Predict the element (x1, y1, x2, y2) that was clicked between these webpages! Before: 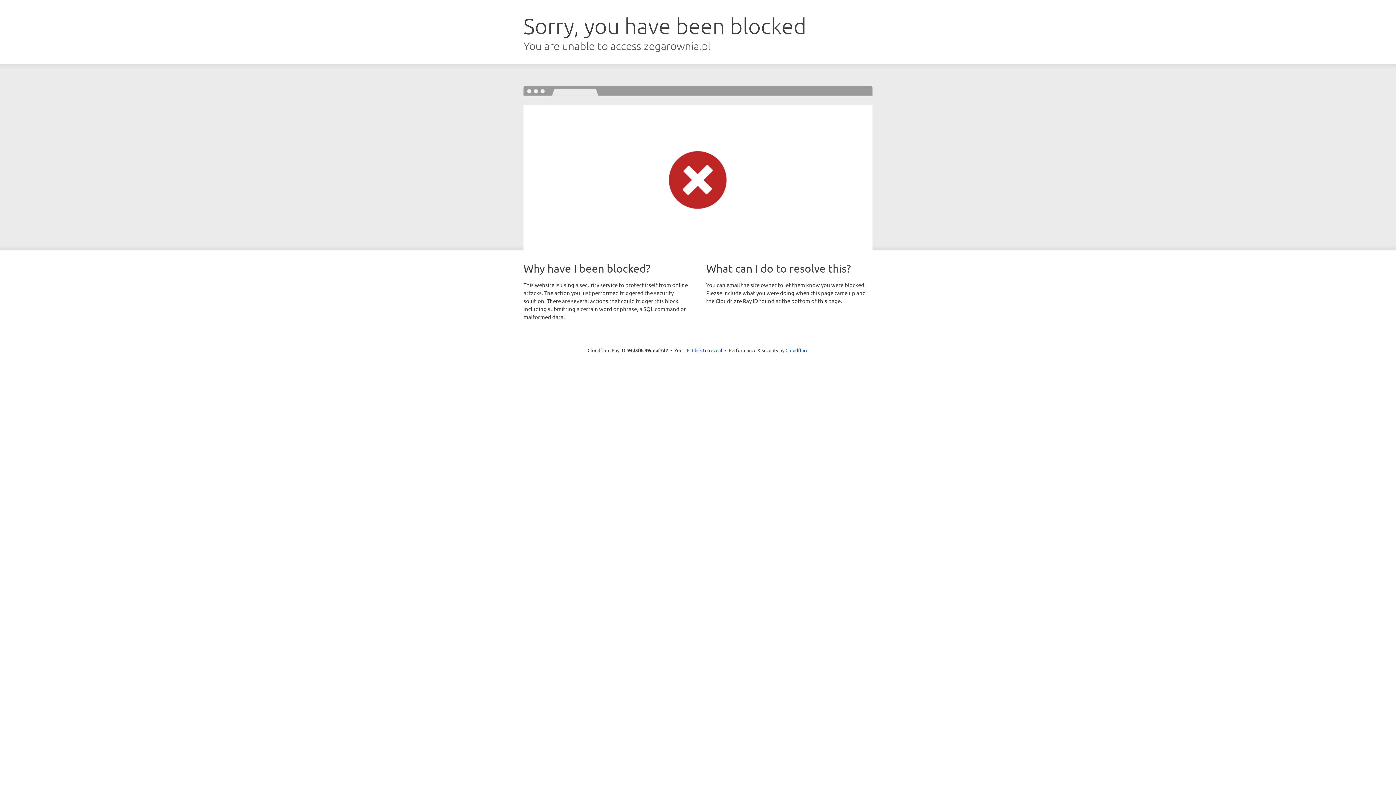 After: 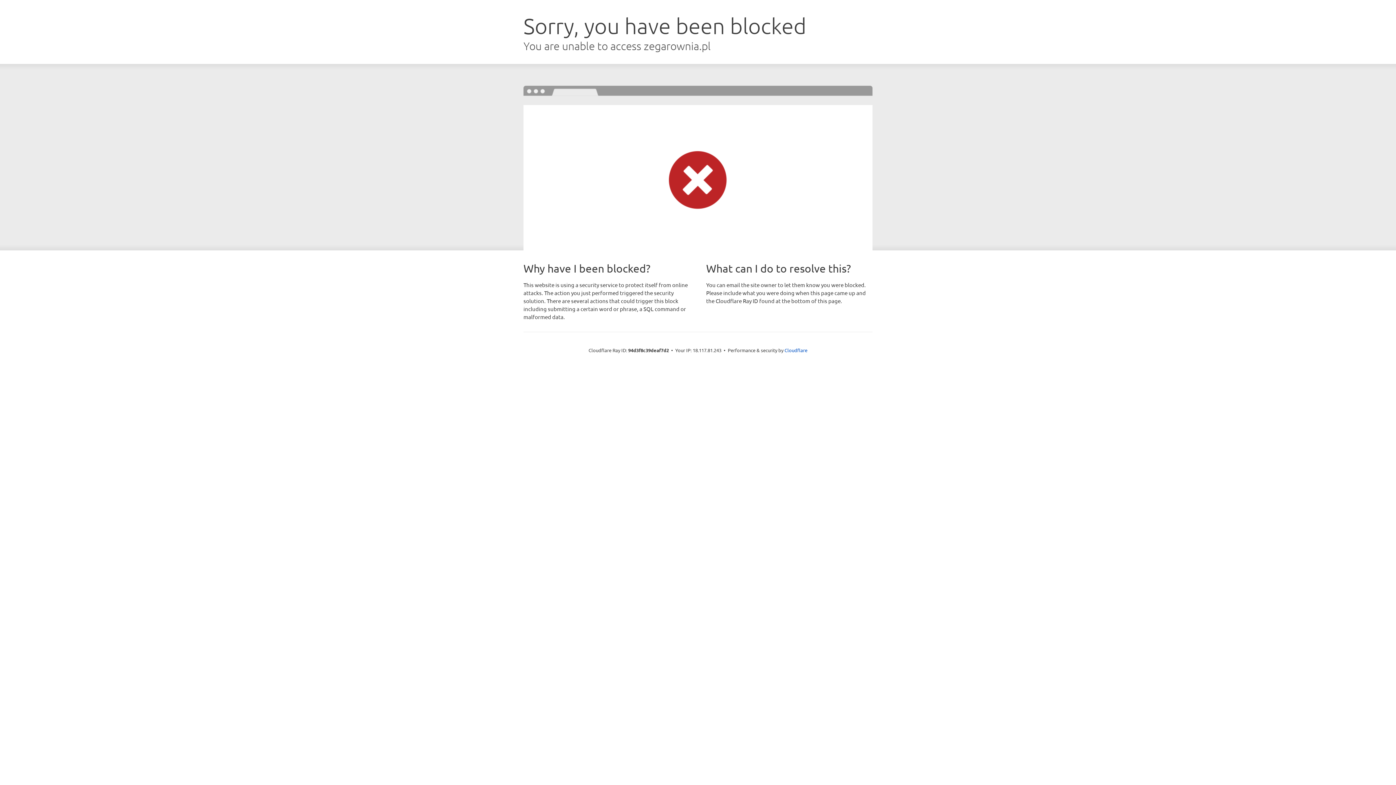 Action: label: Click to reveal bbox: (692, 346, 722, 353)